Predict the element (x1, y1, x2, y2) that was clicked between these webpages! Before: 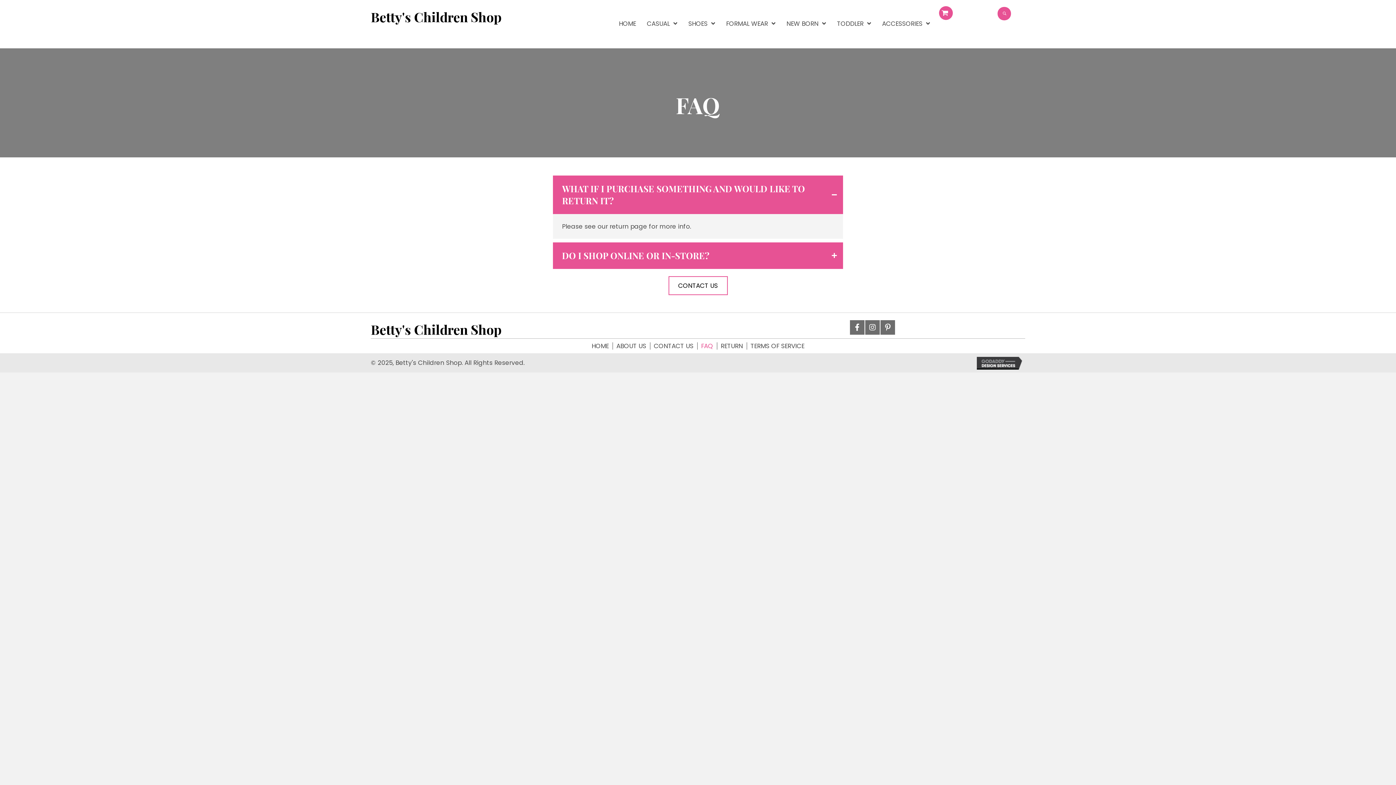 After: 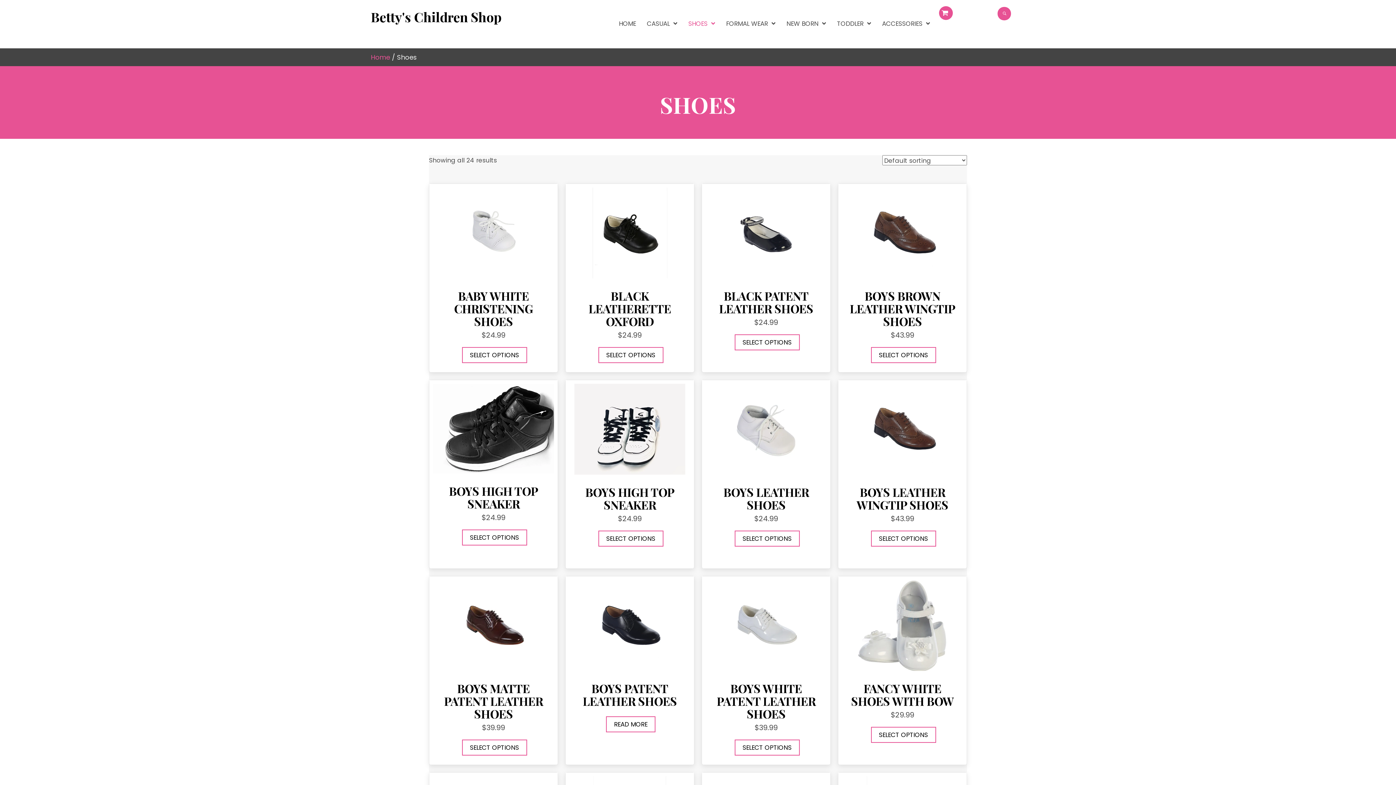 Action: label: SHOES bbox: (684, 17, 719, 30)